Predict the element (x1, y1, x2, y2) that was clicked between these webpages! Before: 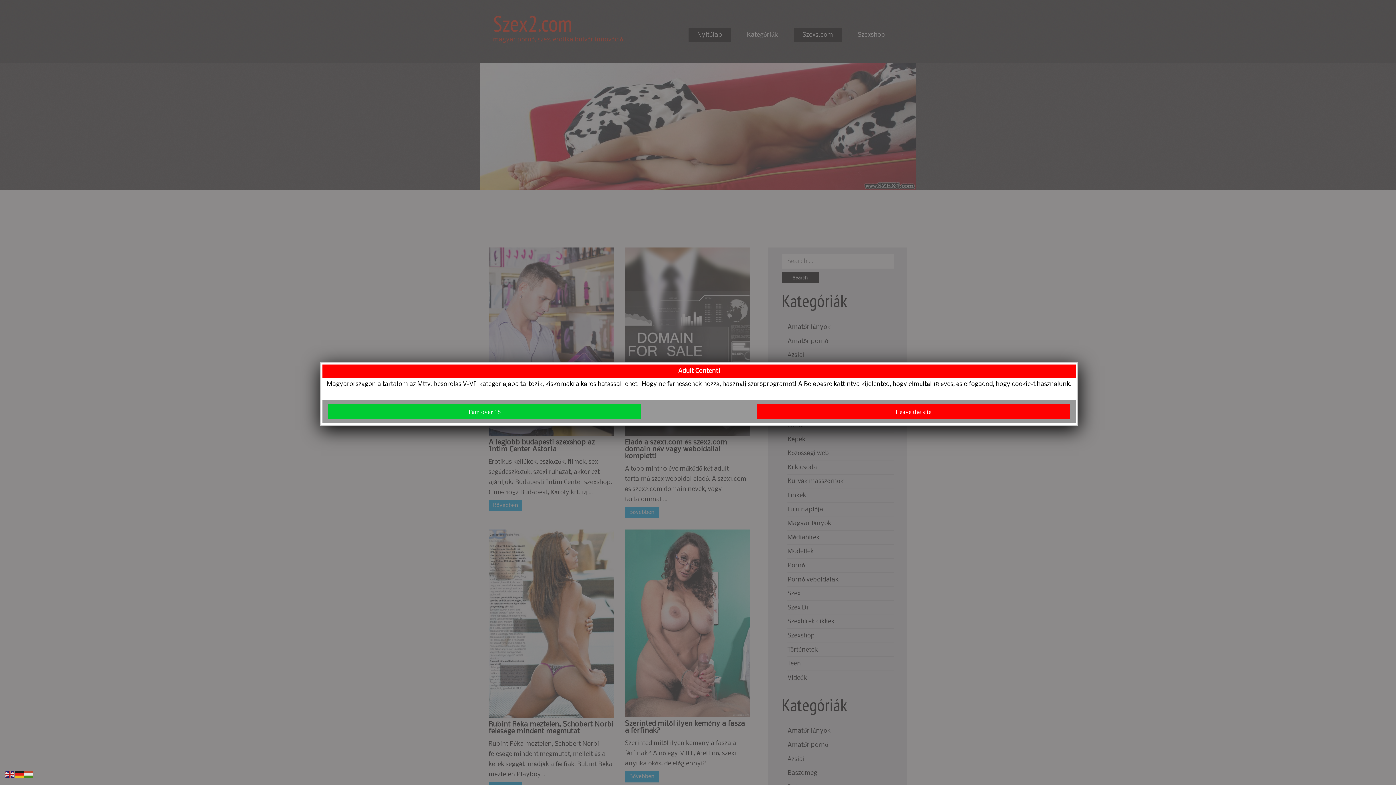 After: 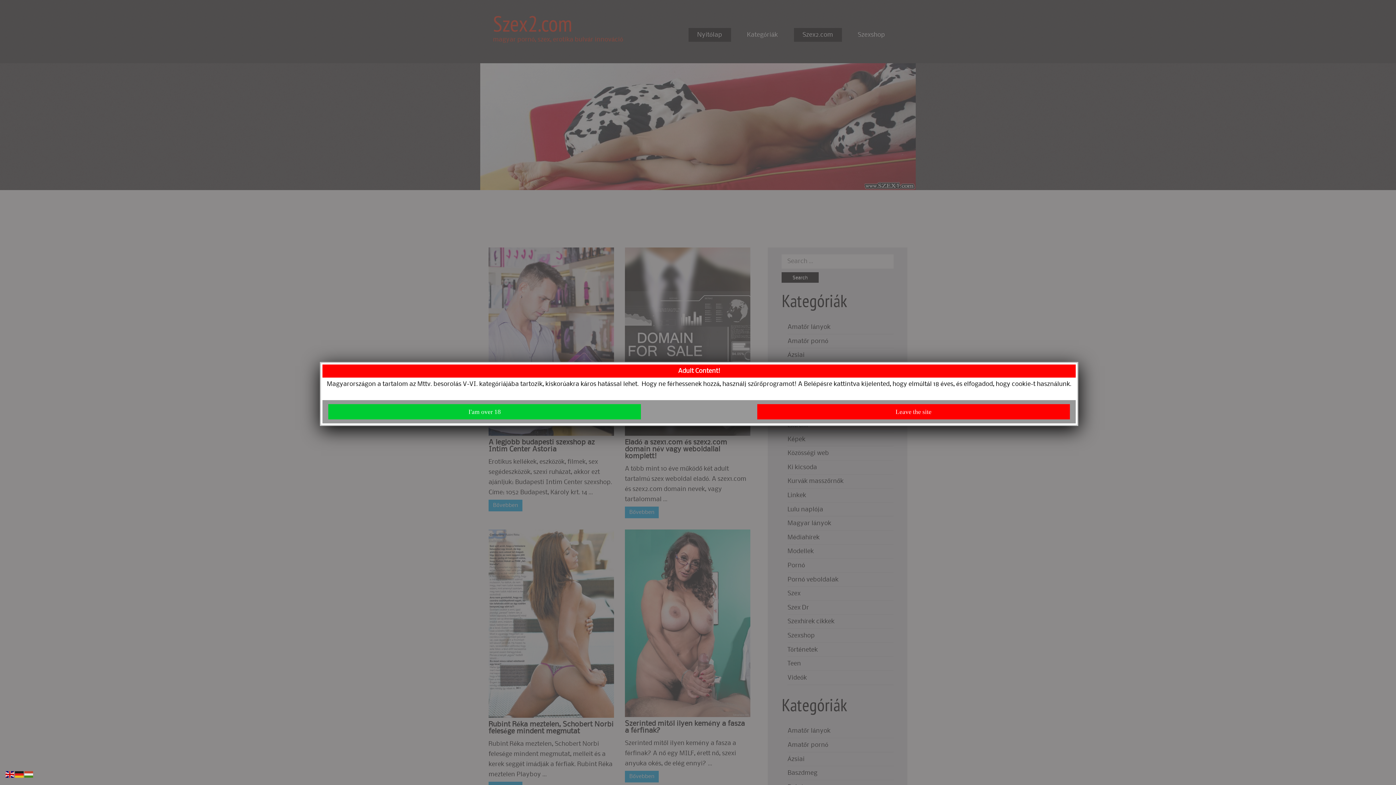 Action: bbox: (5, 772, 14, 777)